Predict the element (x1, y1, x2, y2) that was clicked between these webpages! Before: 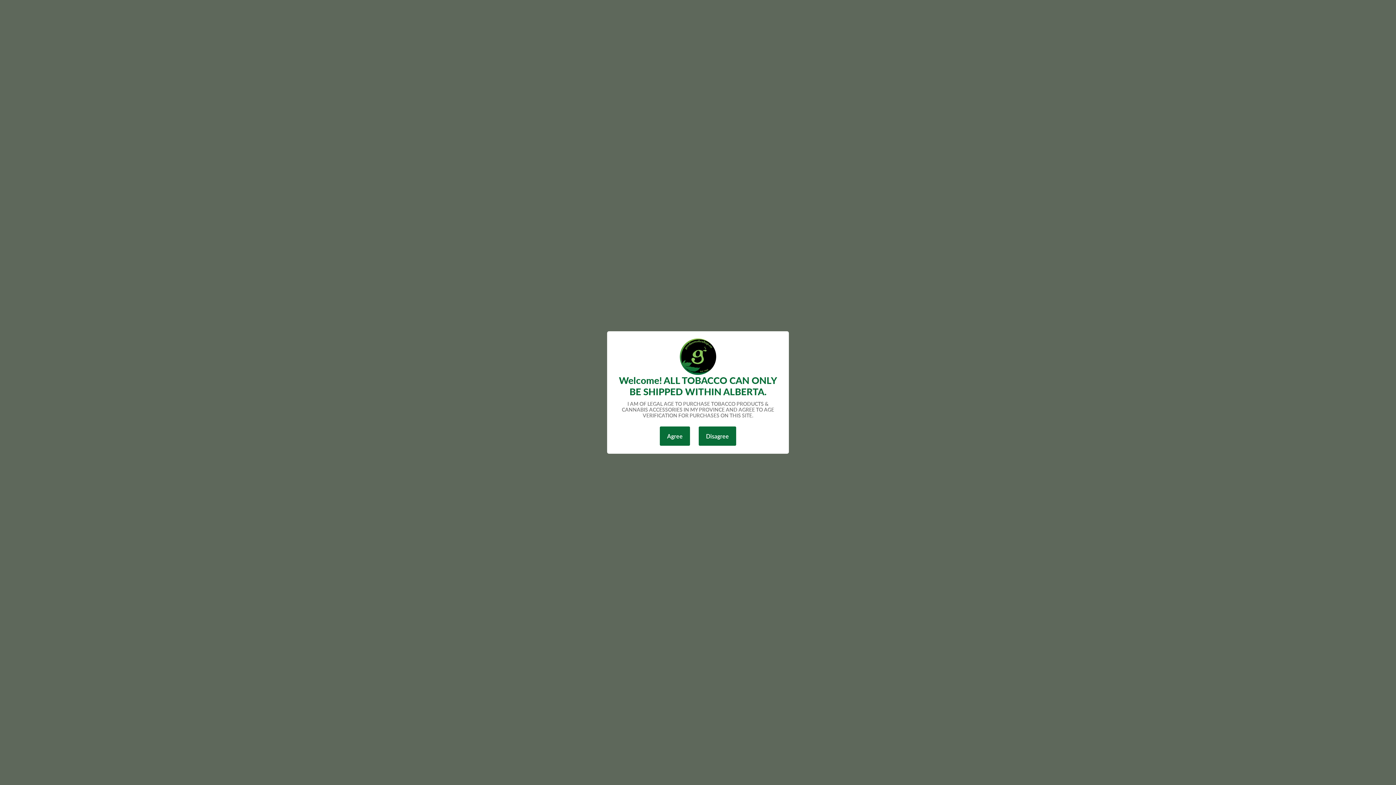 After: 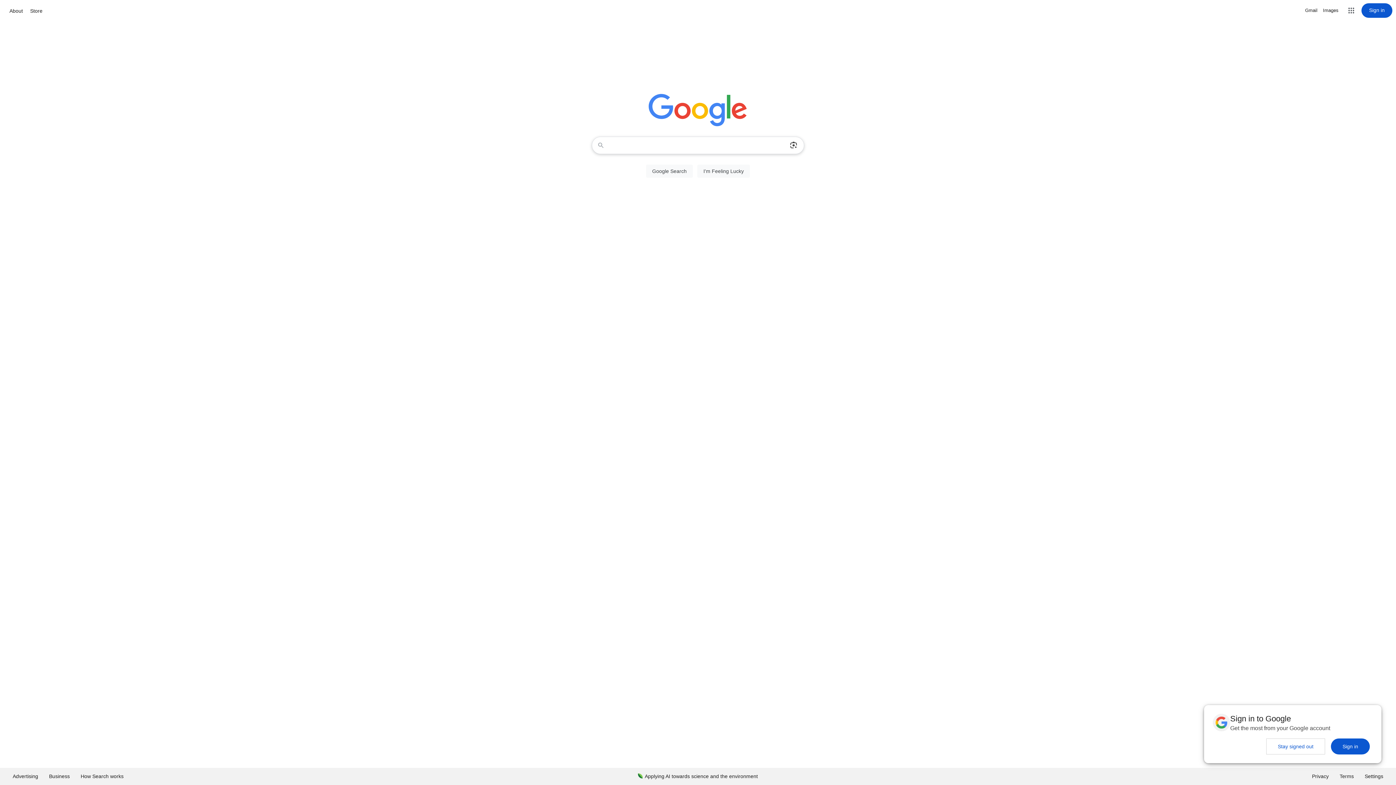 Action: bbox: (698, 426, 737, 446) label: Disagree